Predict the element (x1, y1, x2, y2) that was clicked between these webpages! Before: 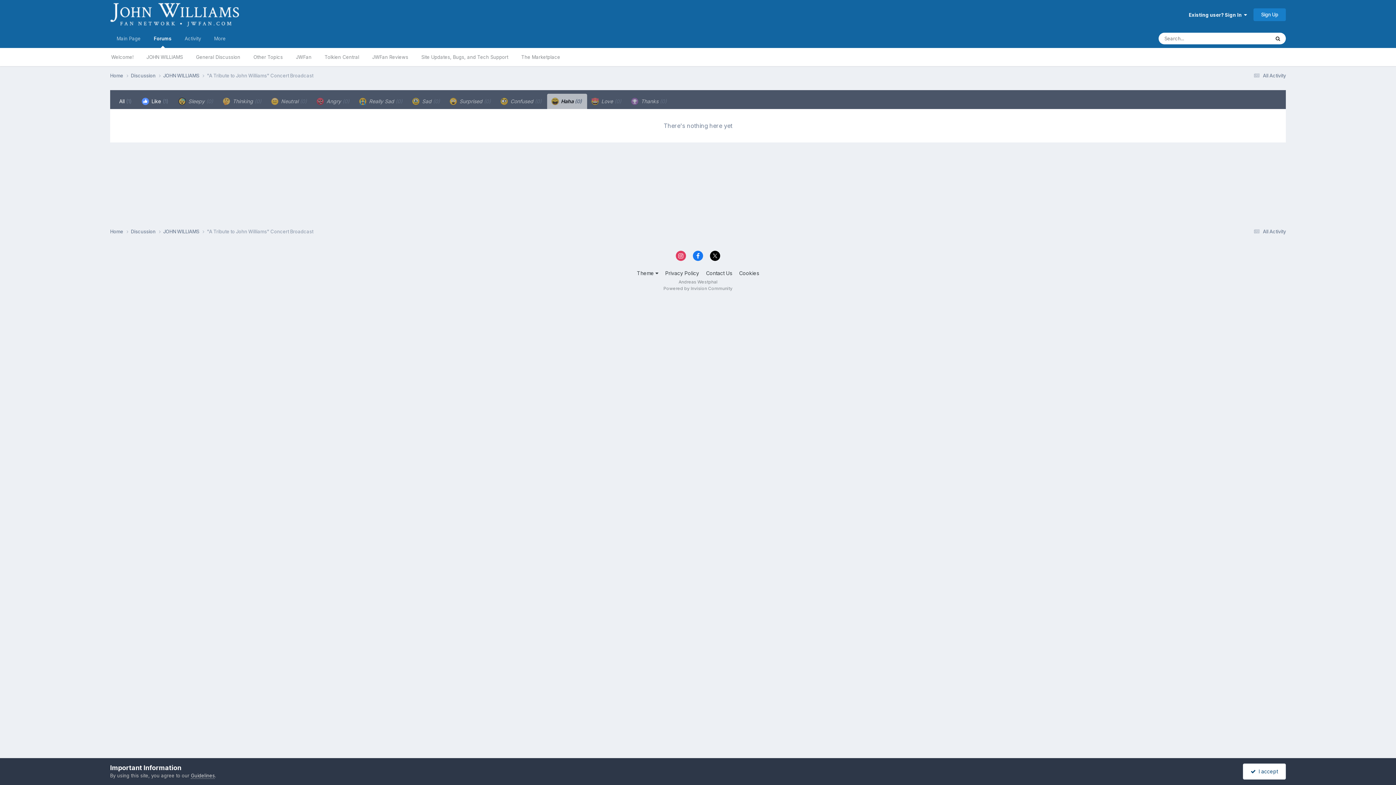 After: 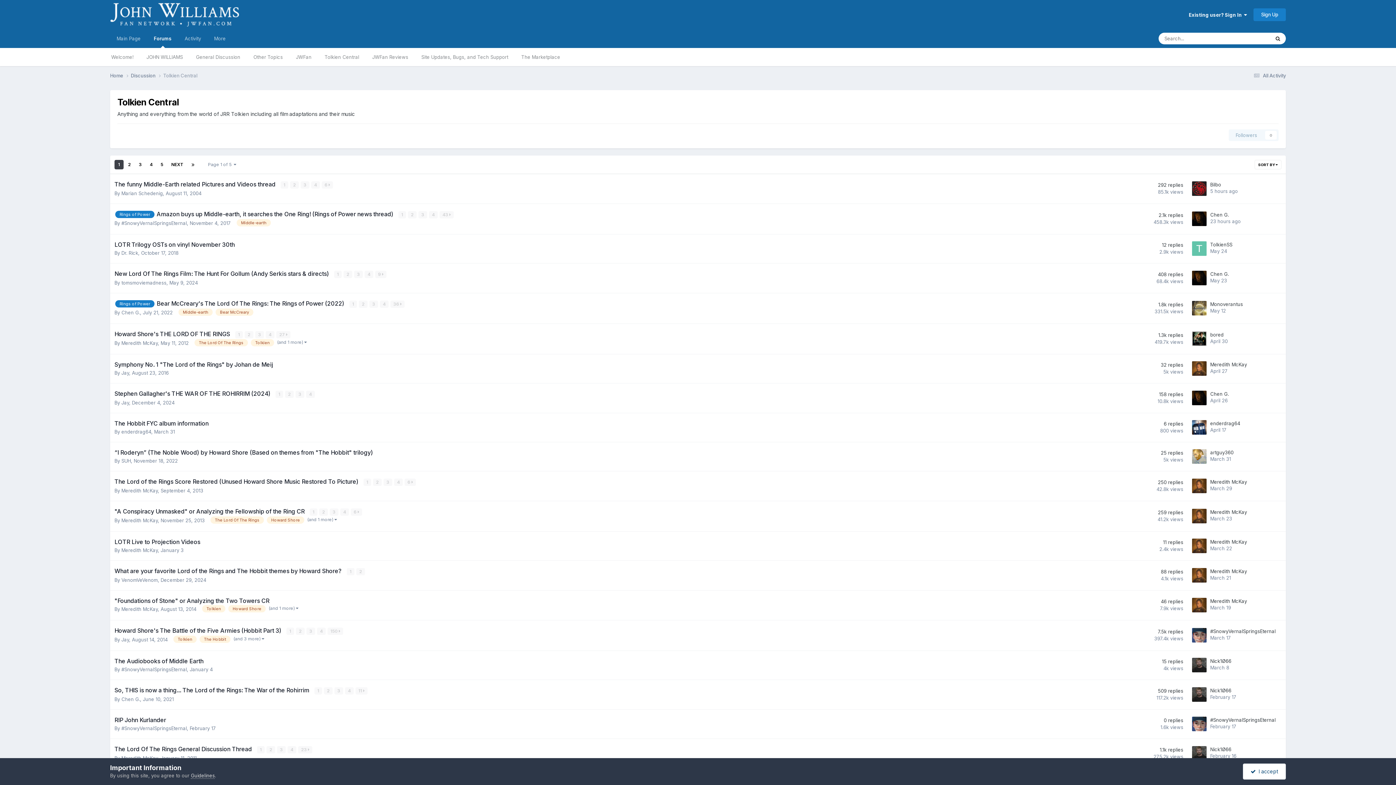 Action: bbox: (318, 48, 365, 66) label: Tolkien Central